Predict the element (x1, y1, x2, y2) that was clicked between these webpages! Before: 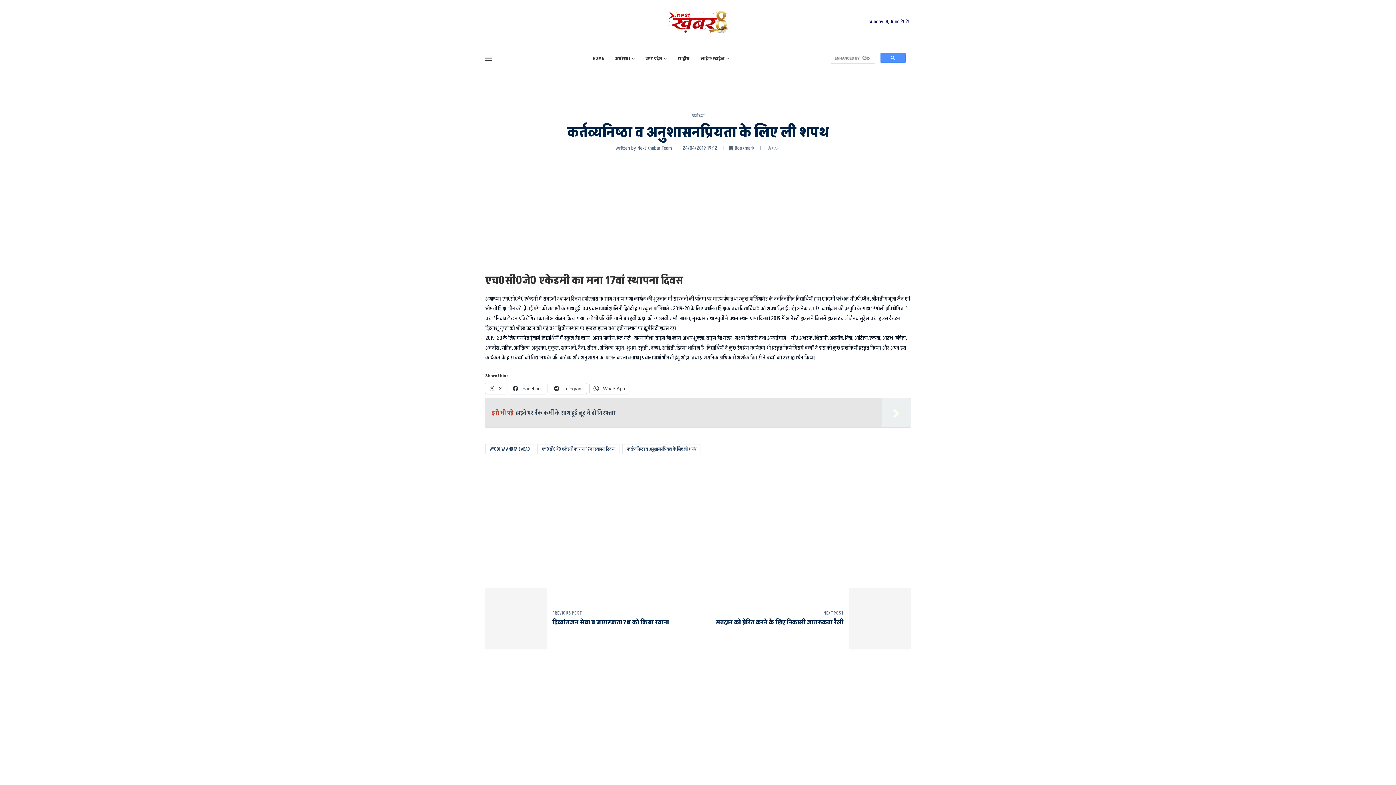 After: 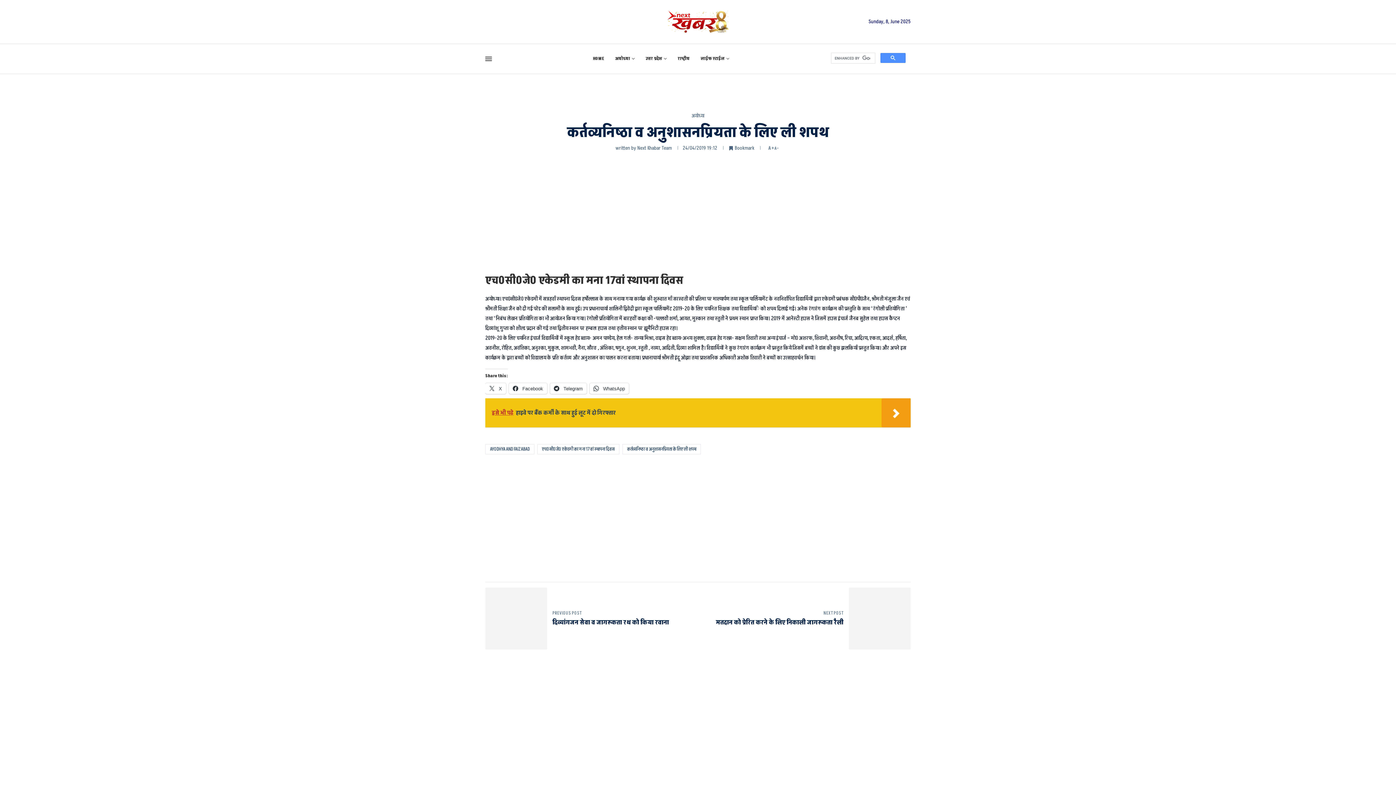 Action: bbox: (485, 398, 910, 427) label: इसे भी पढ़े  हाइवे पर बैंक कर्मी के साथ हुई लूट में दो गिरफ्तार